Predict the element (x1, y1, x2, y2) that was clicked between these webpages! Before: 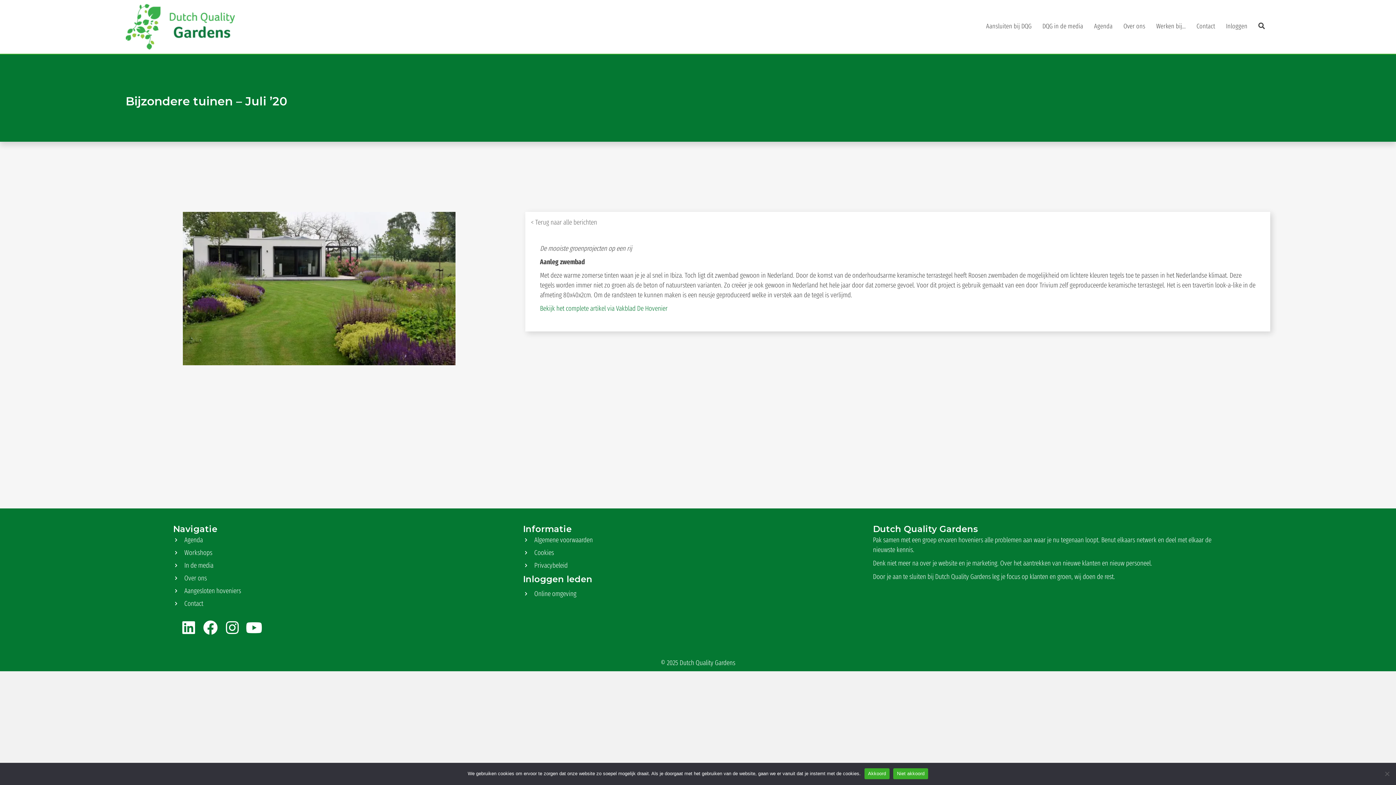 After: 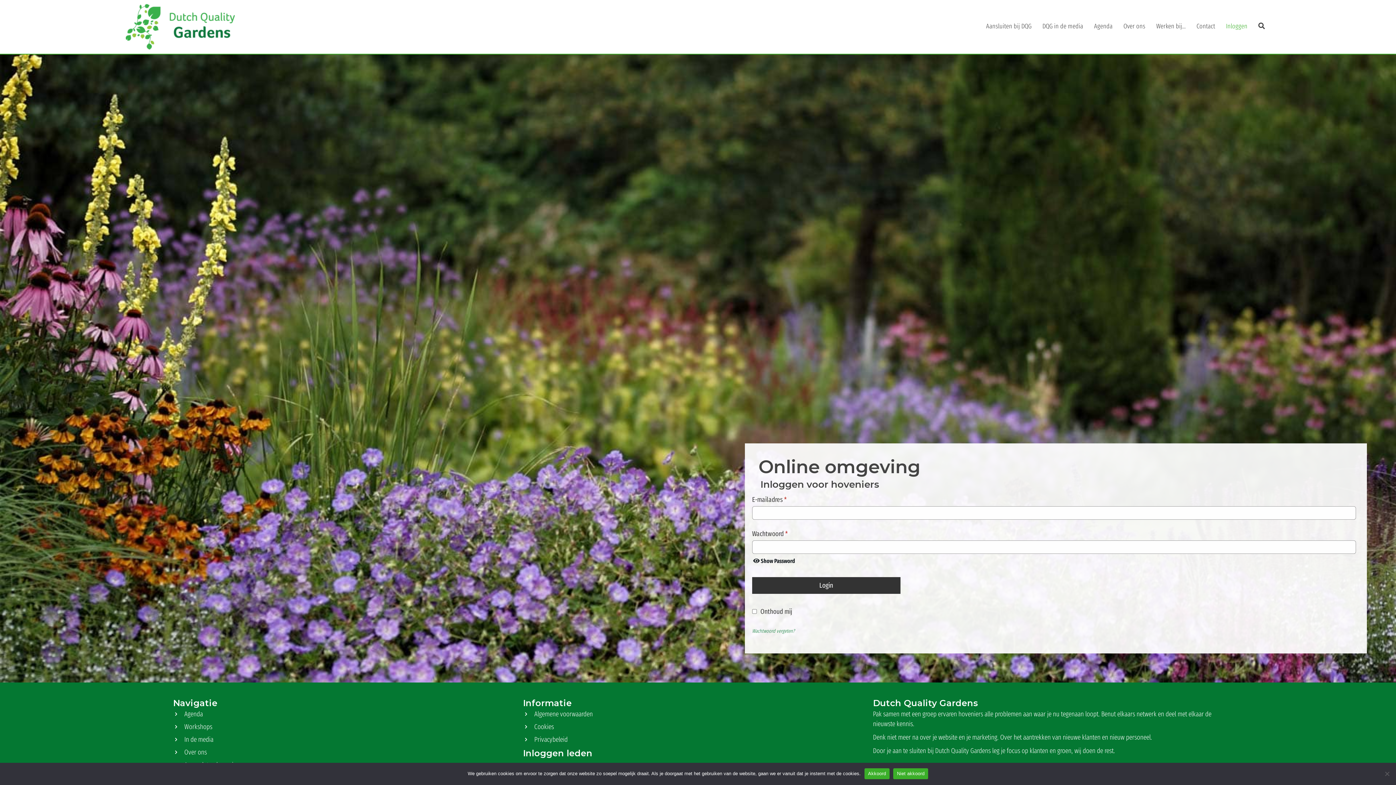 Action: label: Online omgeving bbox: (534, 589, 576, 598)